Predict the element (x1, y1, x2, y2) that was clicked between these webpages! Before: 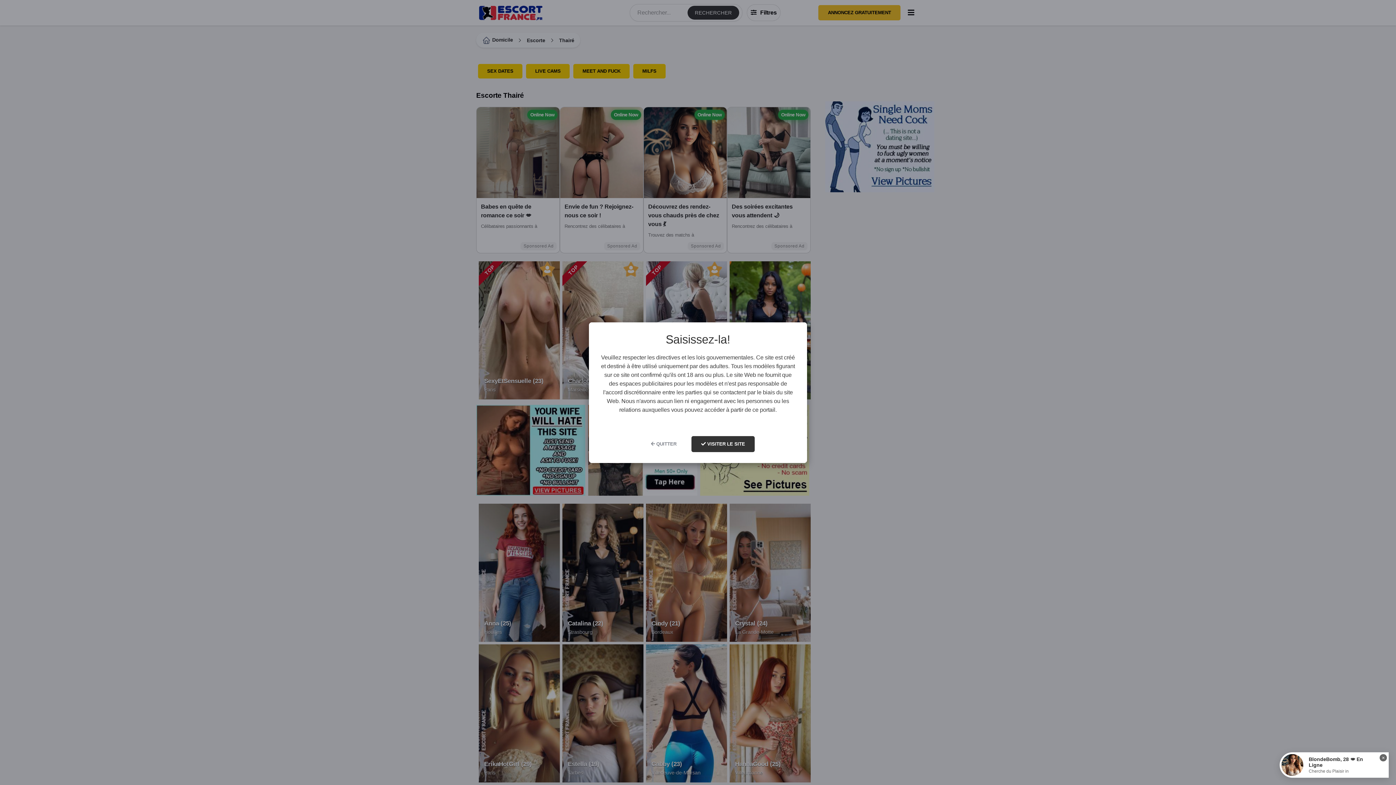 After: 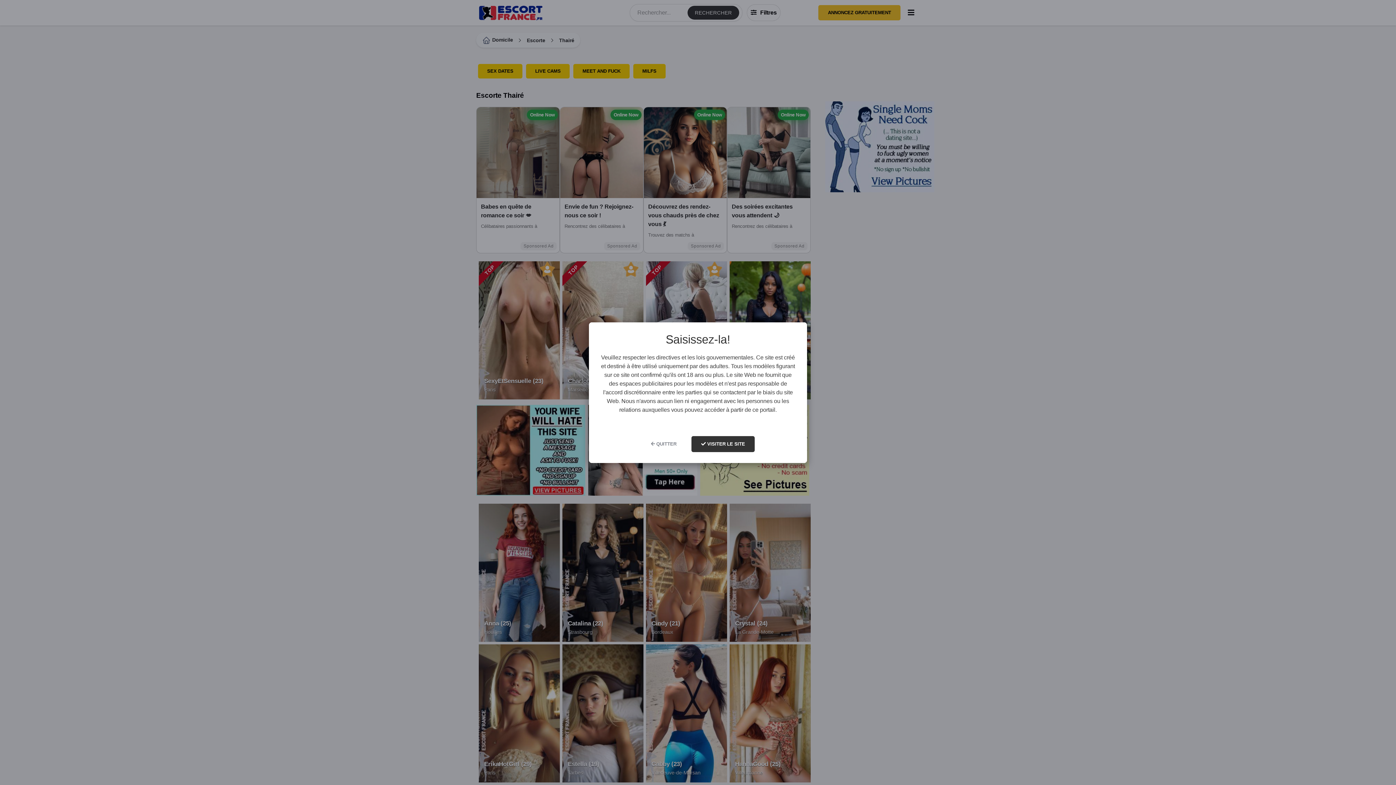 Action: label: × bbox: (1380, 754, 1387, 761)